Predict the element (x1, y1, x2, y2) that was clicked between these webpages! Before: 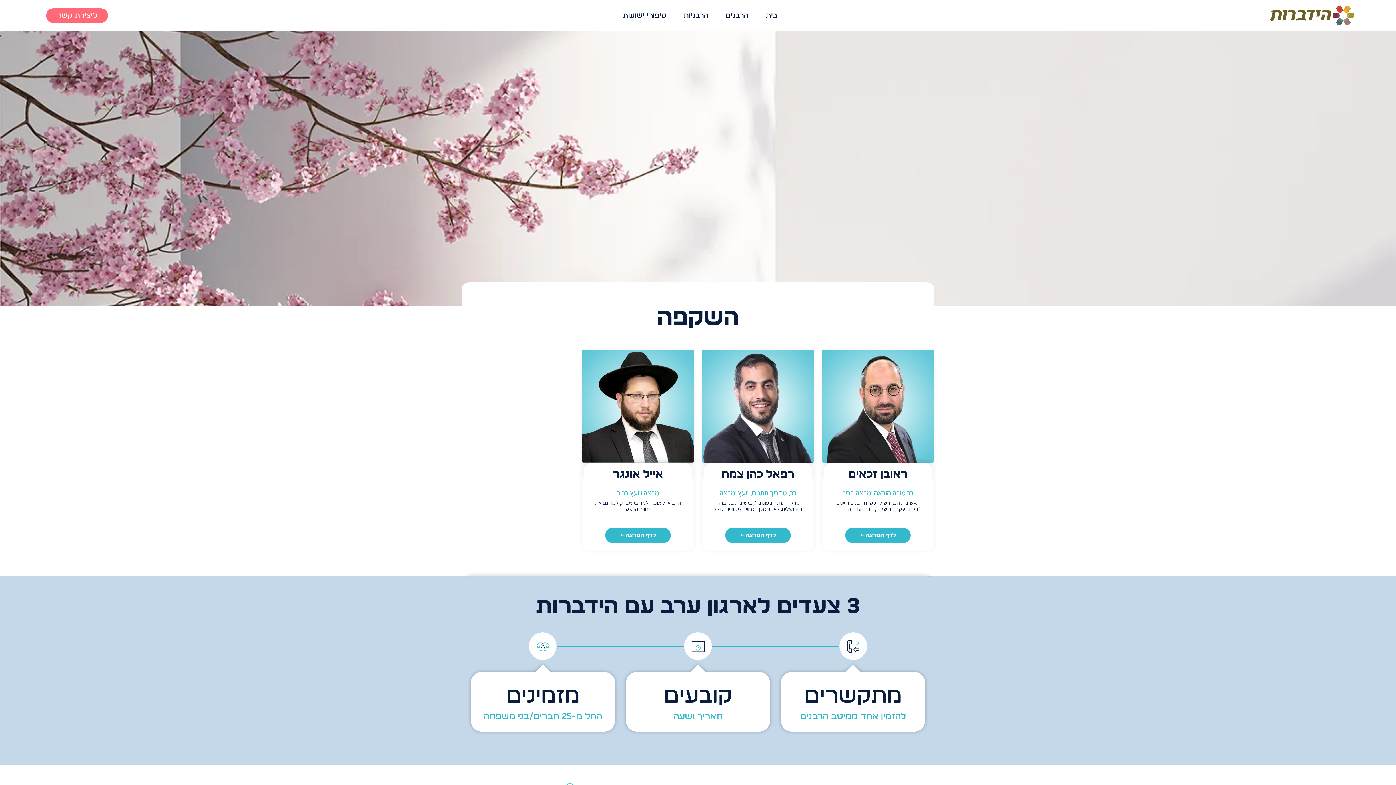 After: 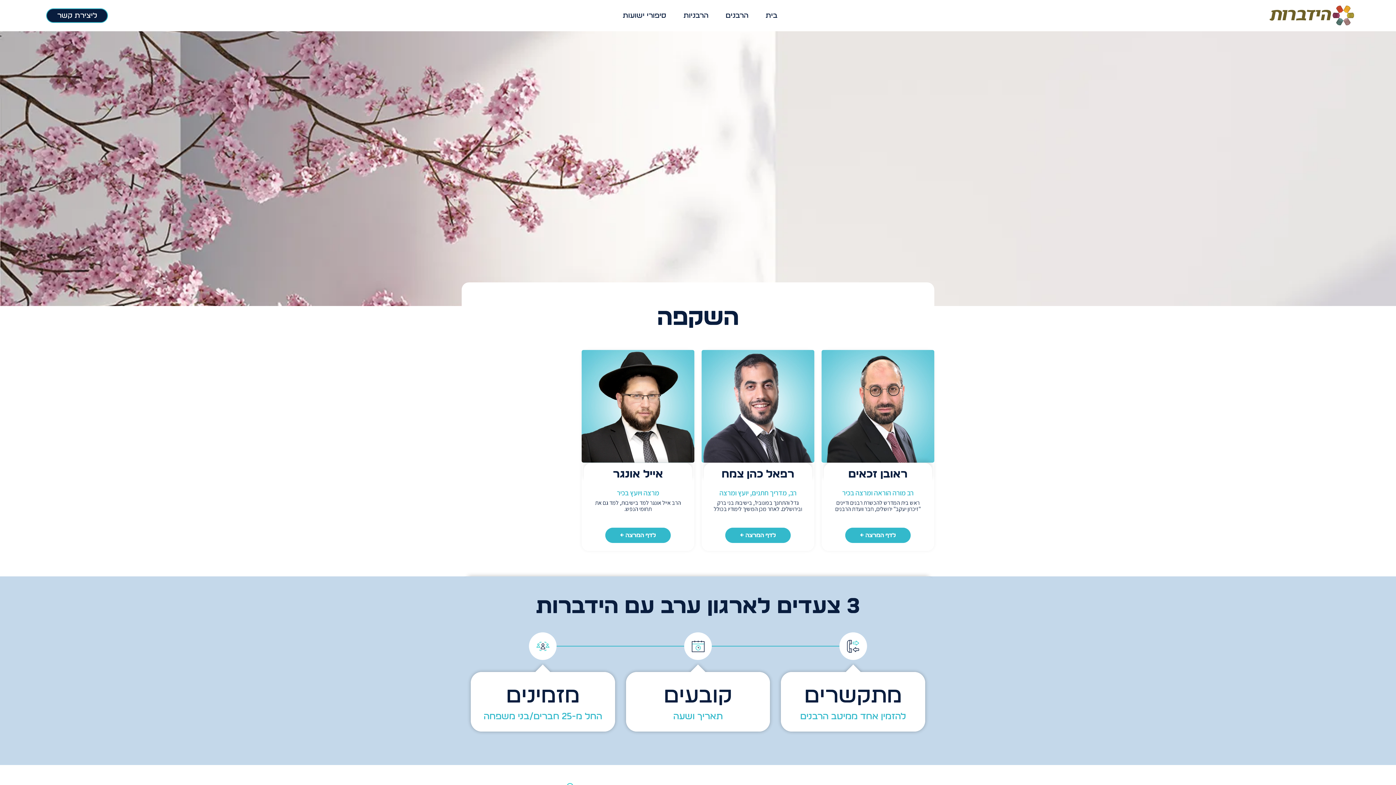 Action: label: ליצירת קשר
ליצירת קשר bbox: (46, 8, 108, 22)